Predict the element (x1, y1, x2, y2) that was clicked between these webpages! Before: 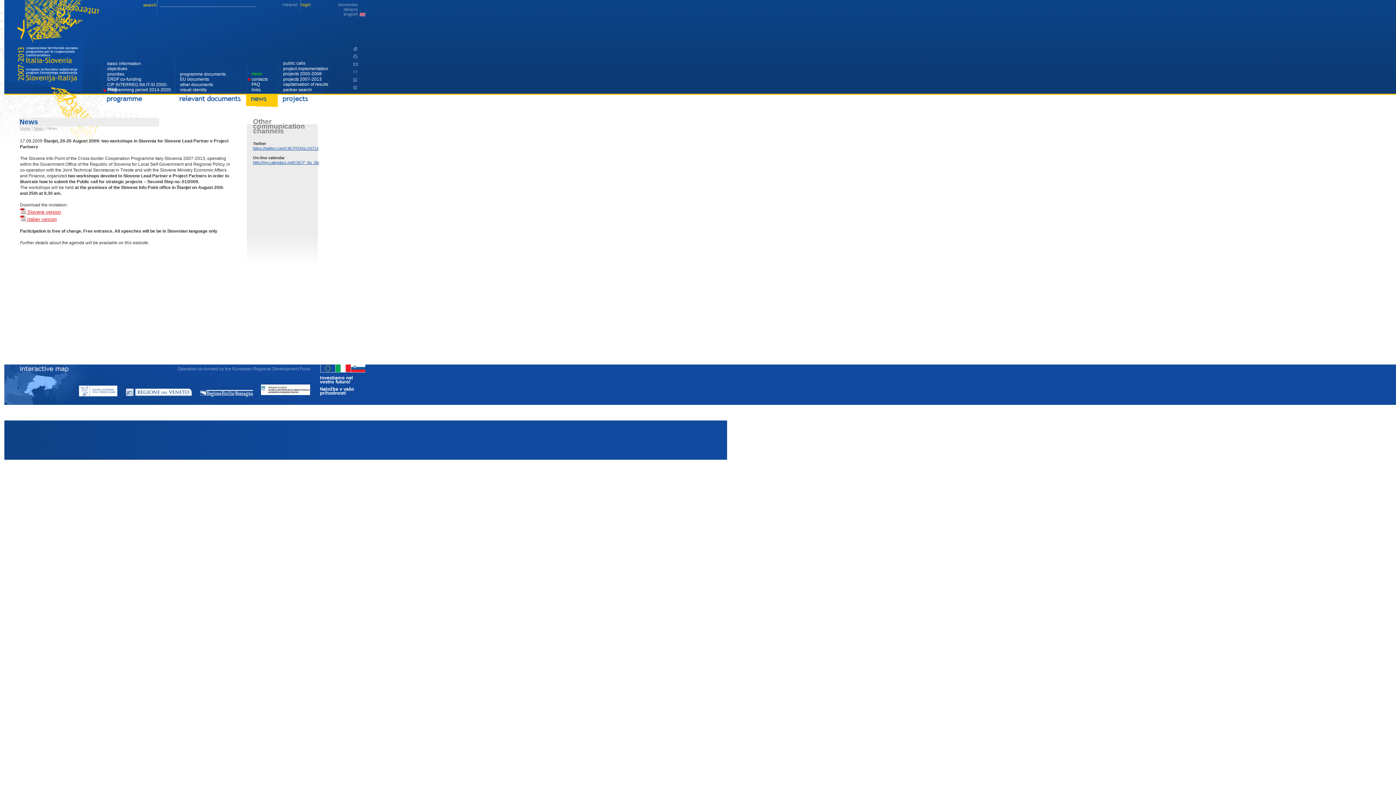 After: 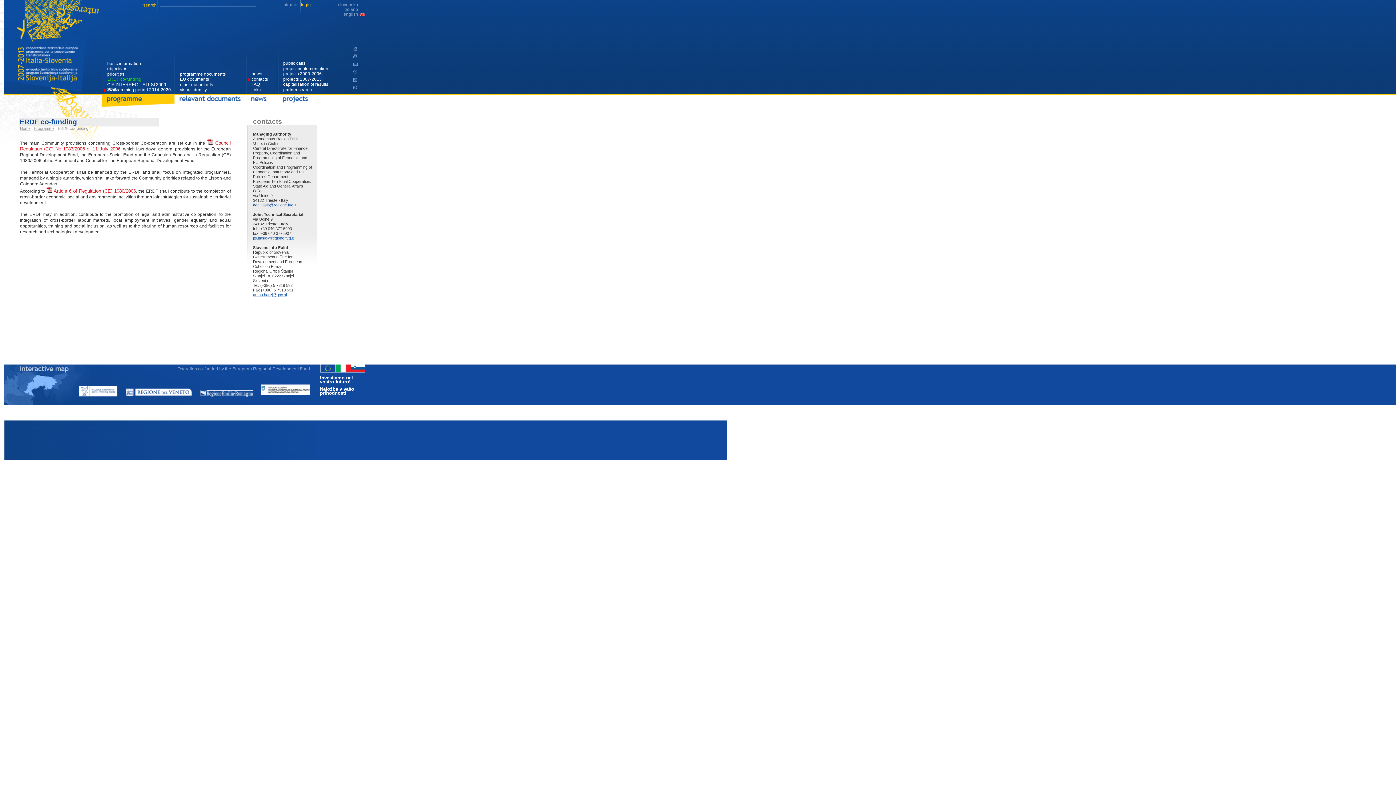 Action: label: ERDF co-funding bbox: (107, 77, 174, 82)